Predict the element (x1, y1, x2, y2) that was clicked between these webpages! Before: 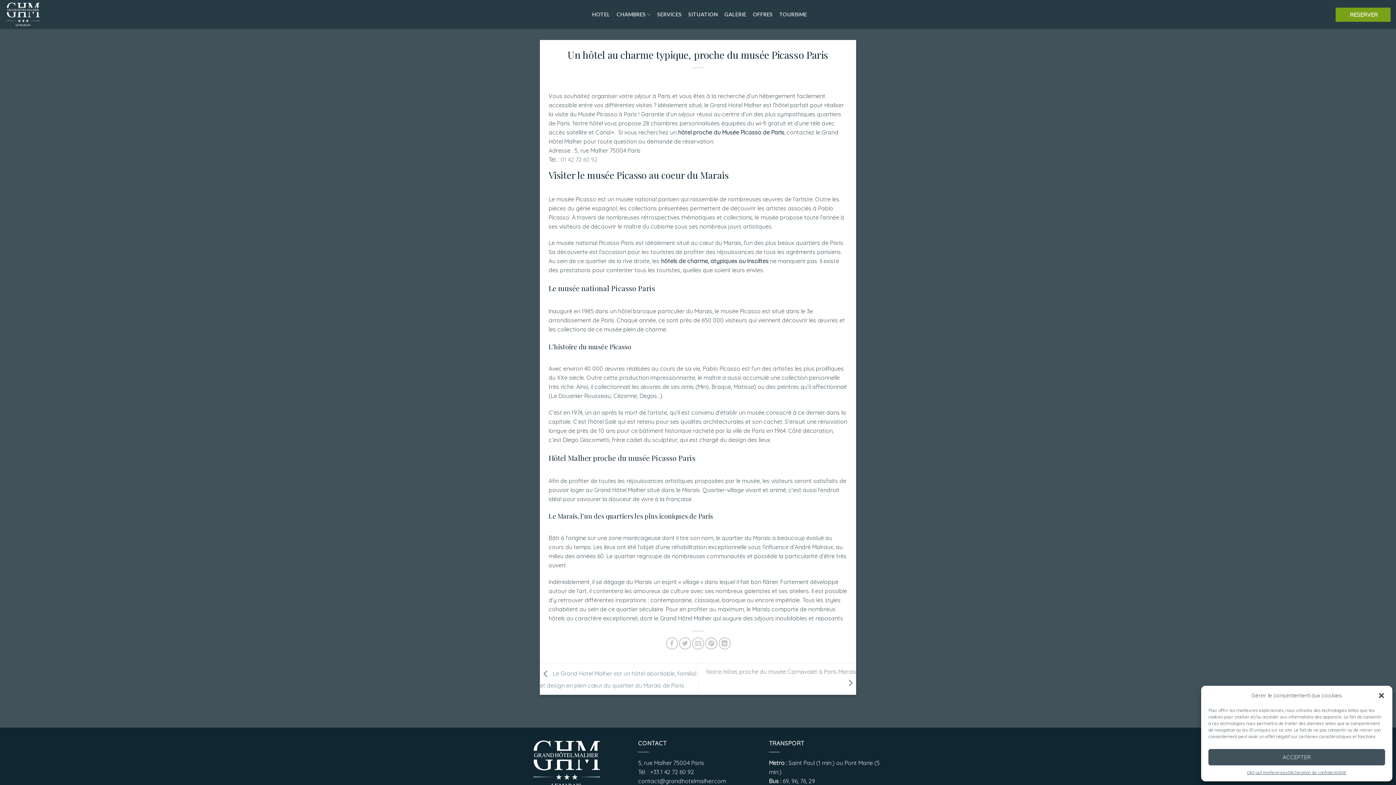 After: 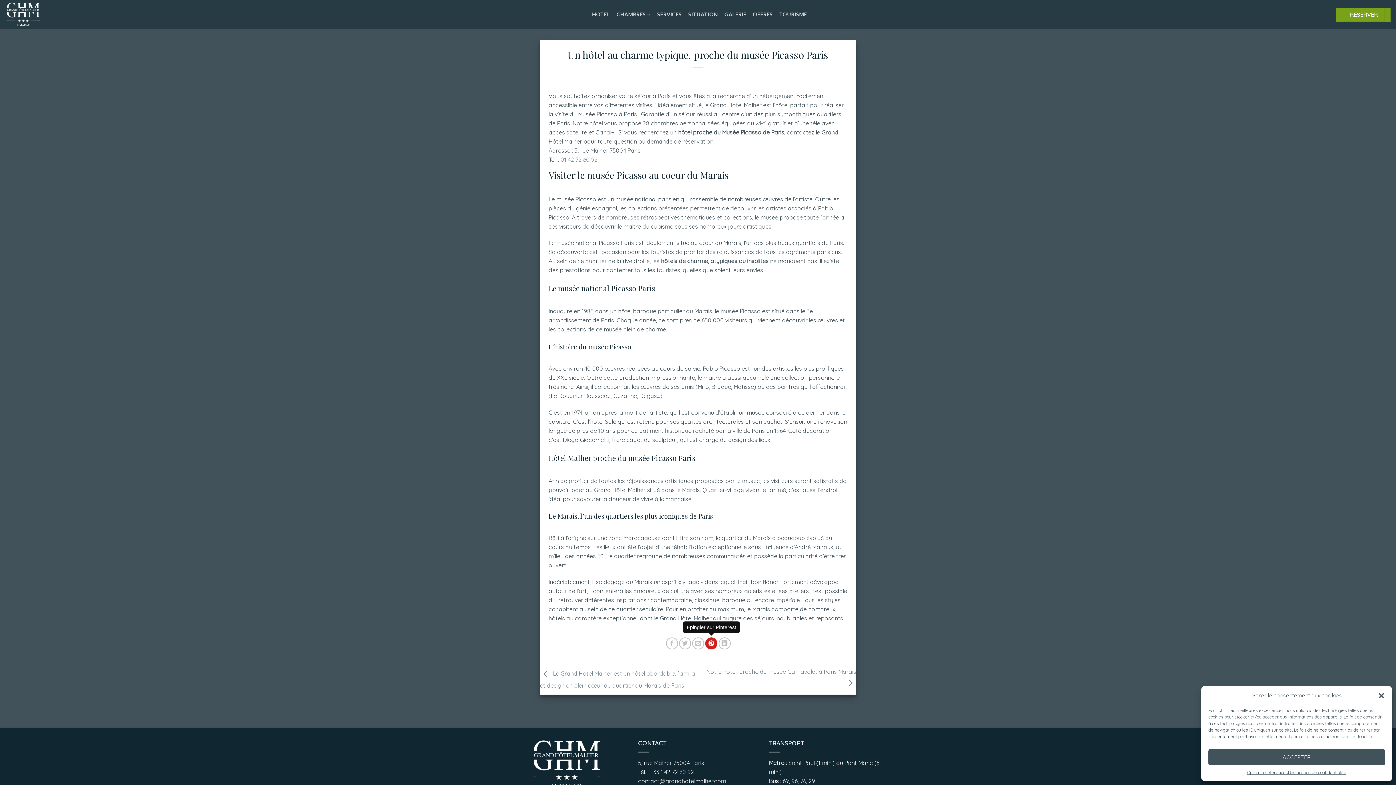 Action: label: Epingler sur Pinterest bbox: (705, 637, 717, 649)